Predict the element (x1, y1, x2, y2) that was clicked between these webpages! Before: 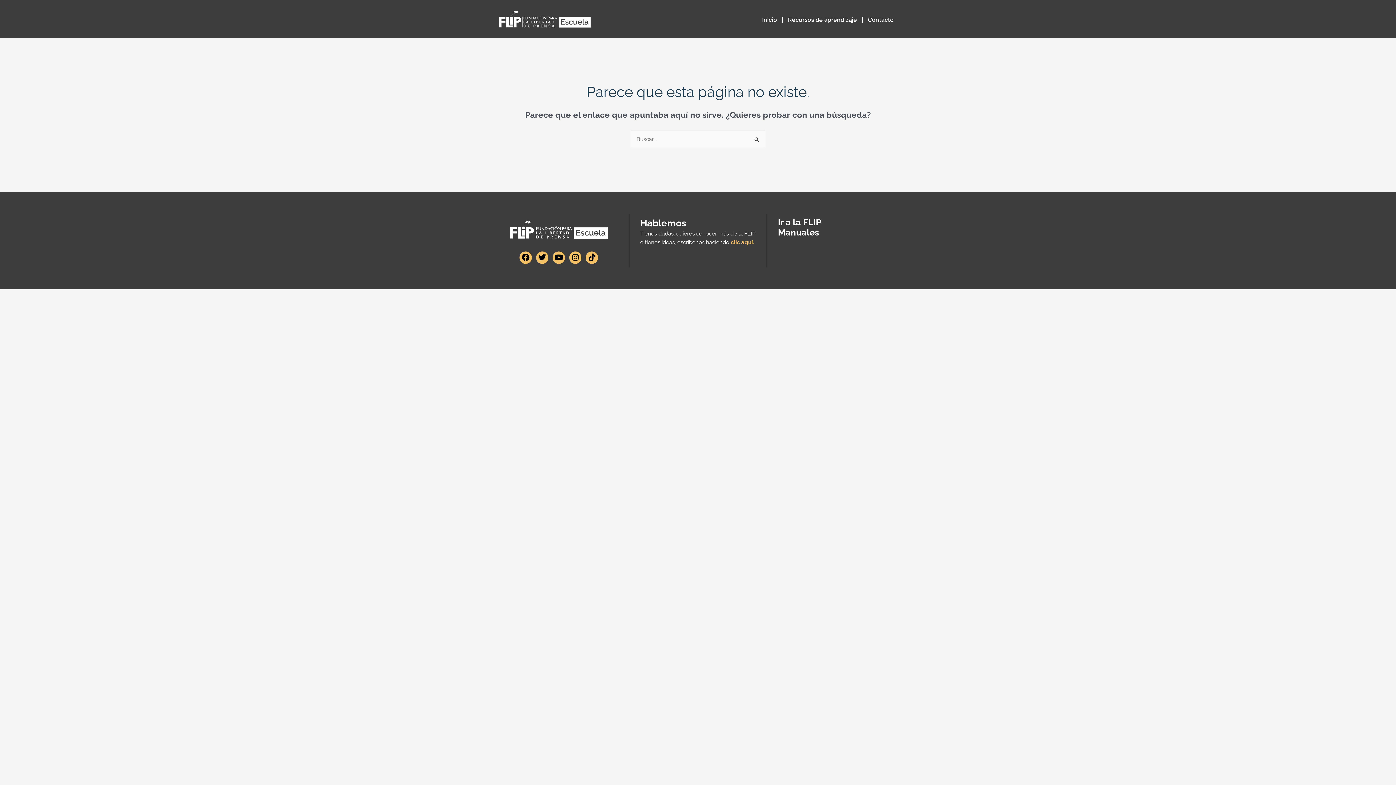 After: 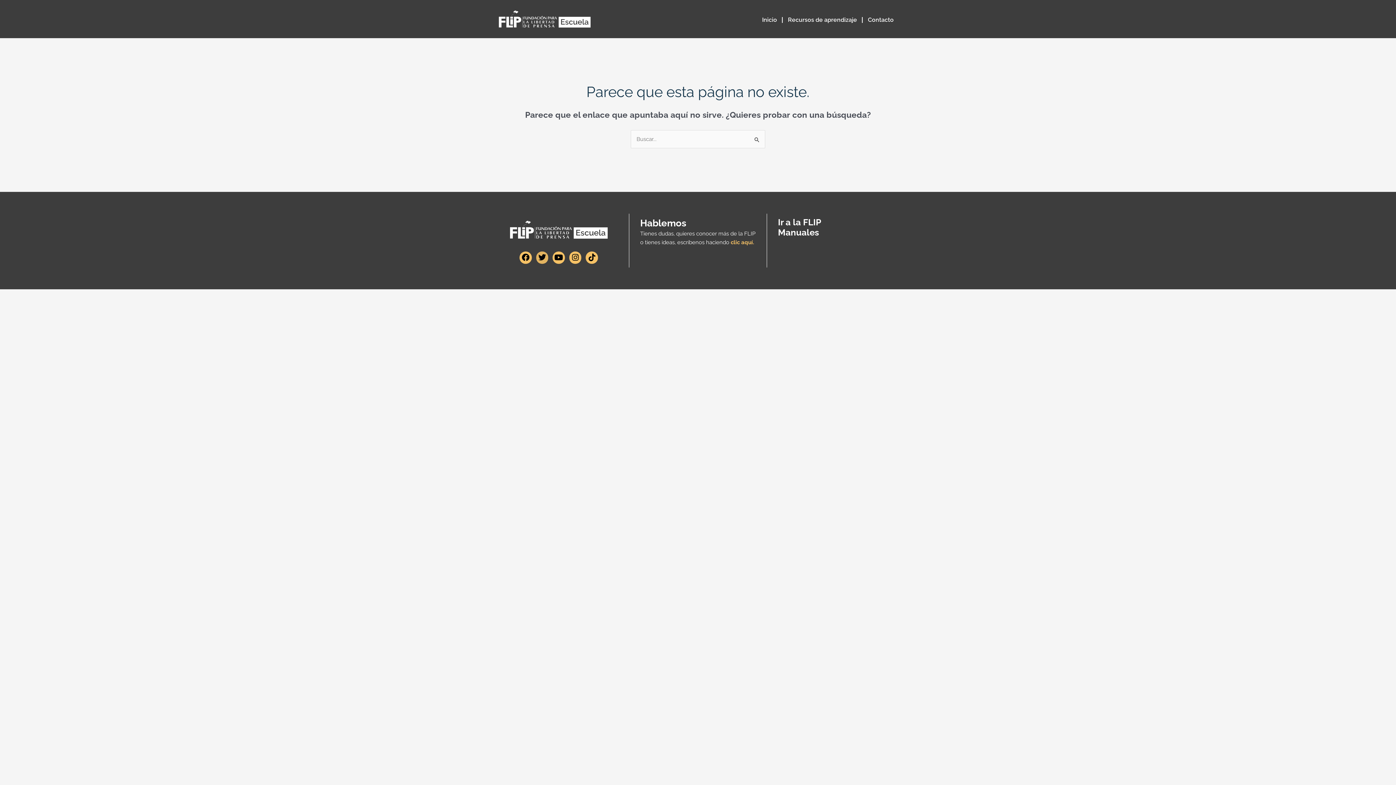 Action: label: Twitter bbox: (536, 251, 548, 263)